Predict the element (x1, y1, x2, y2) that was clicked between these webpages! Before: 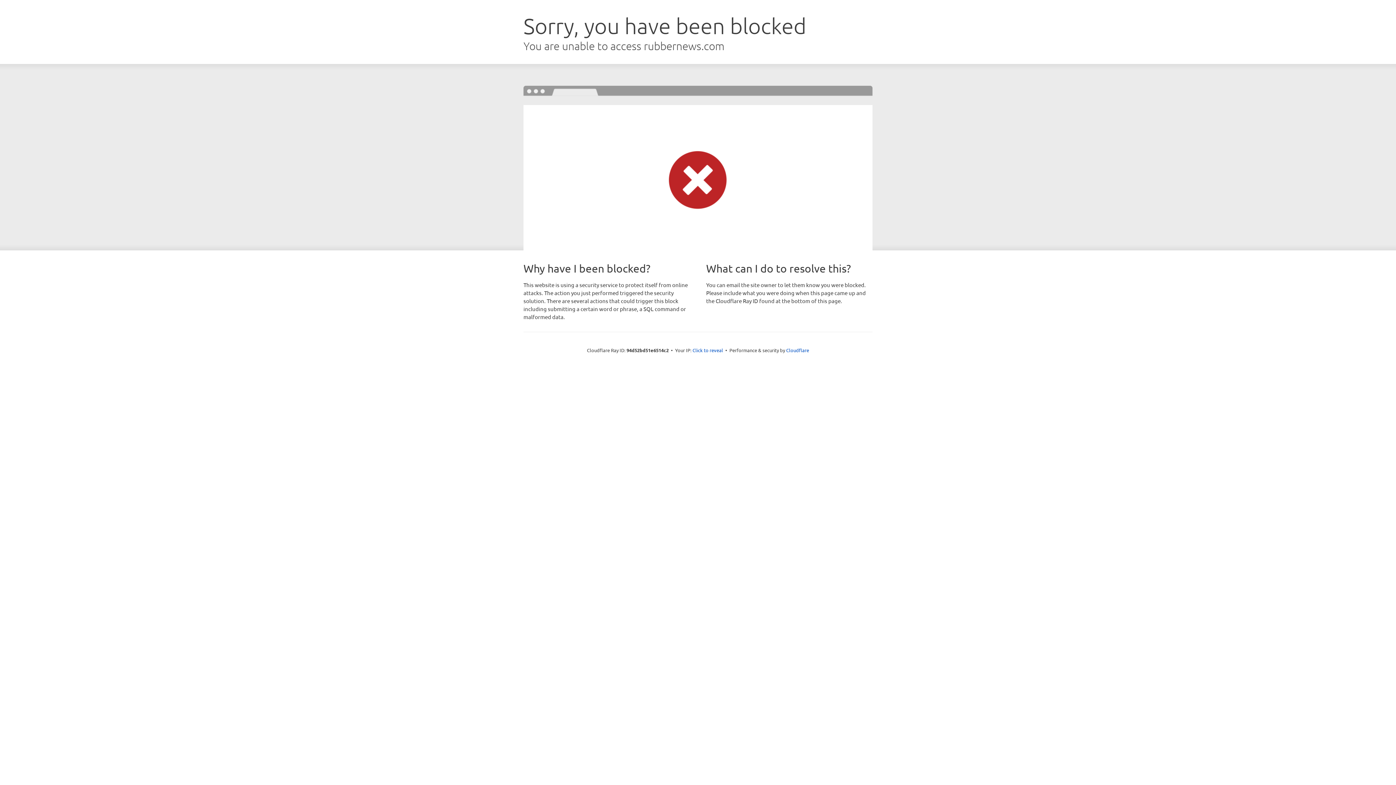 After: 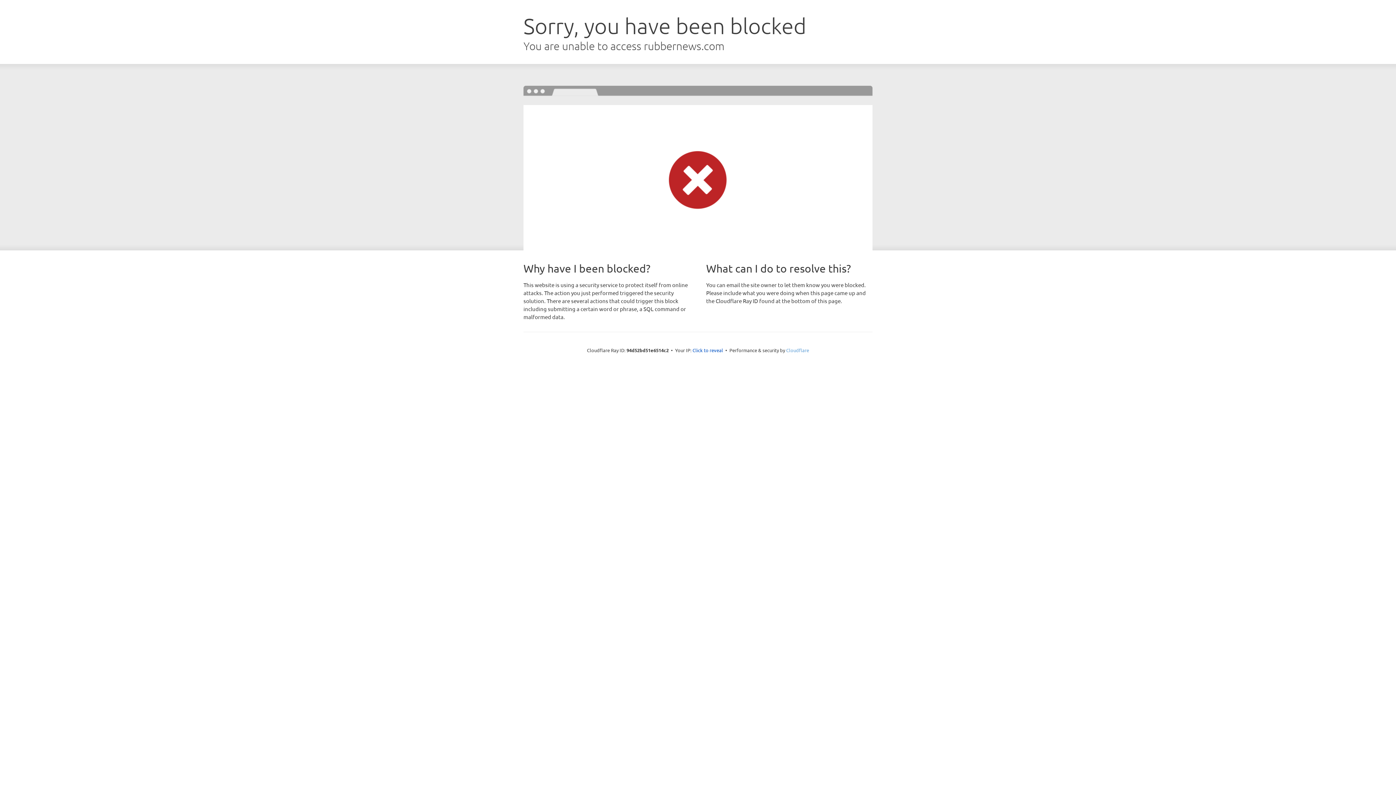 Action: bbox: (786, 347, 809, 353) label: Cloudflare